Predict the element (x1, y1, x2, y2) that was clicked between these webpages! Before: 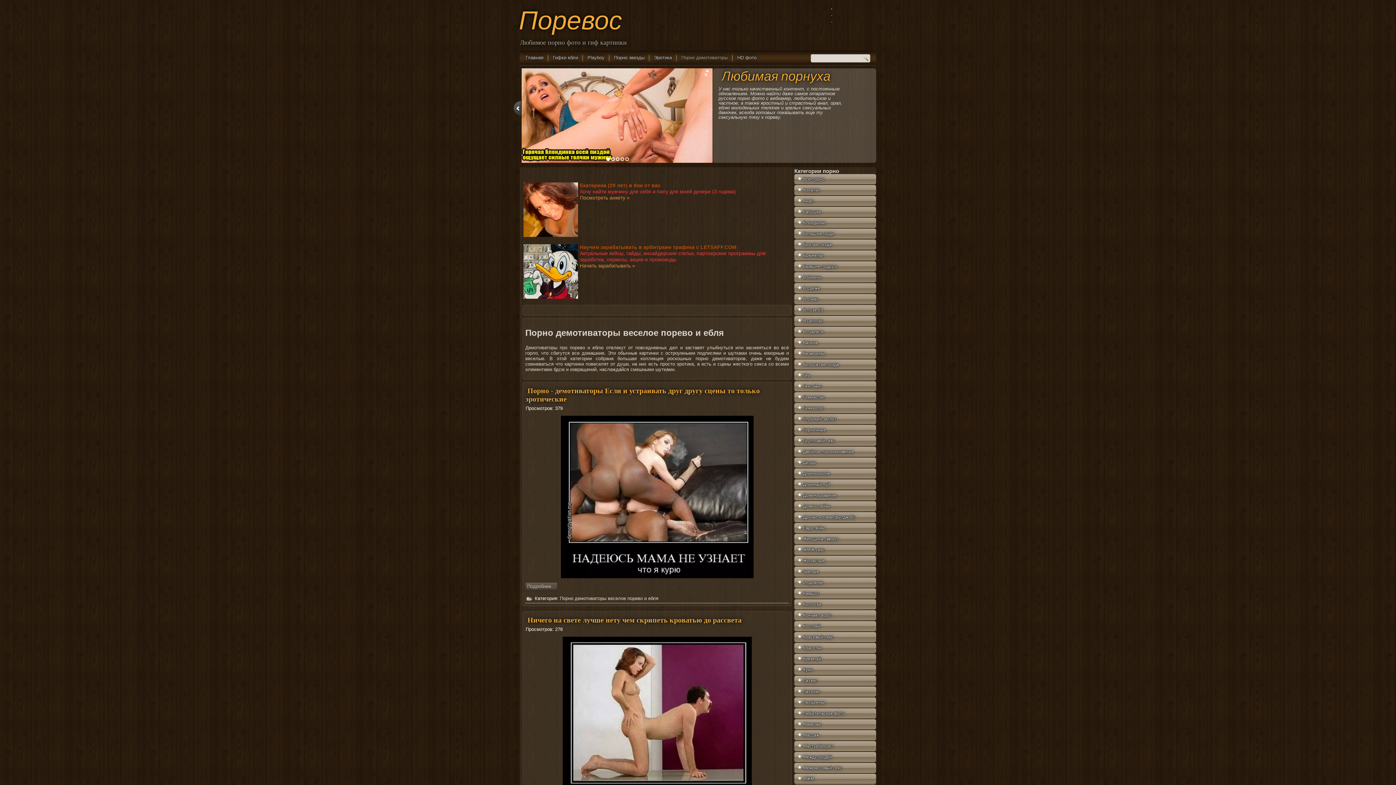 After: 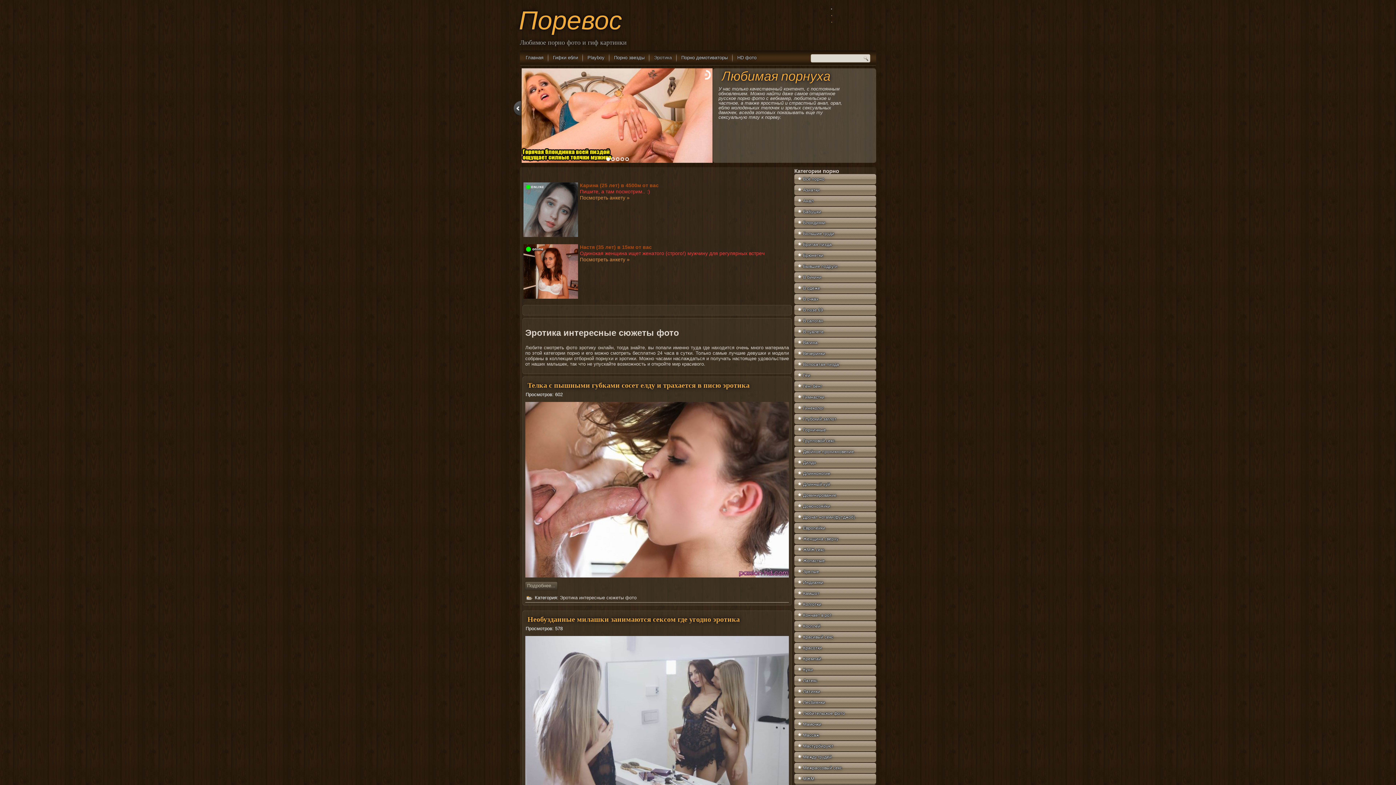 Action: label: просто эротика bbox: (660, 361, 694, 366)